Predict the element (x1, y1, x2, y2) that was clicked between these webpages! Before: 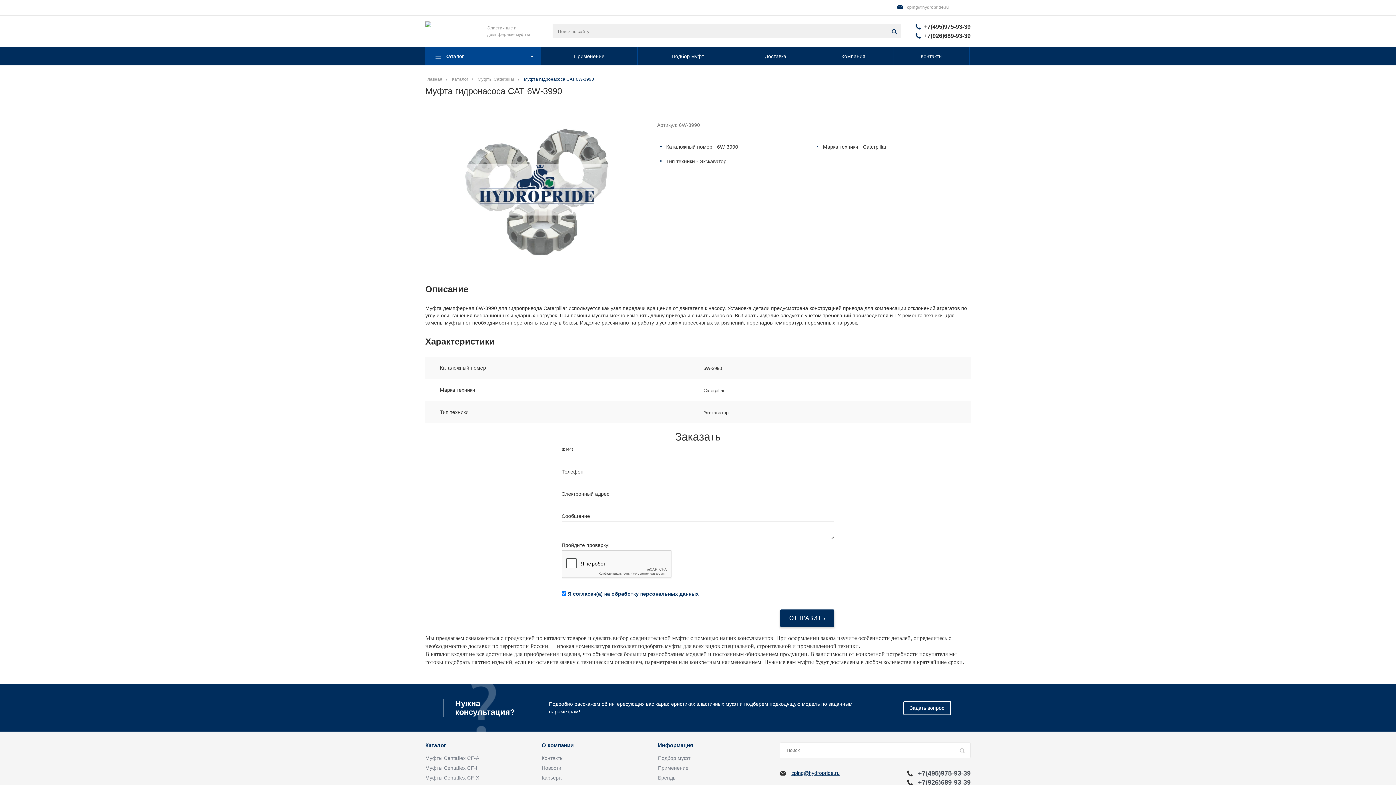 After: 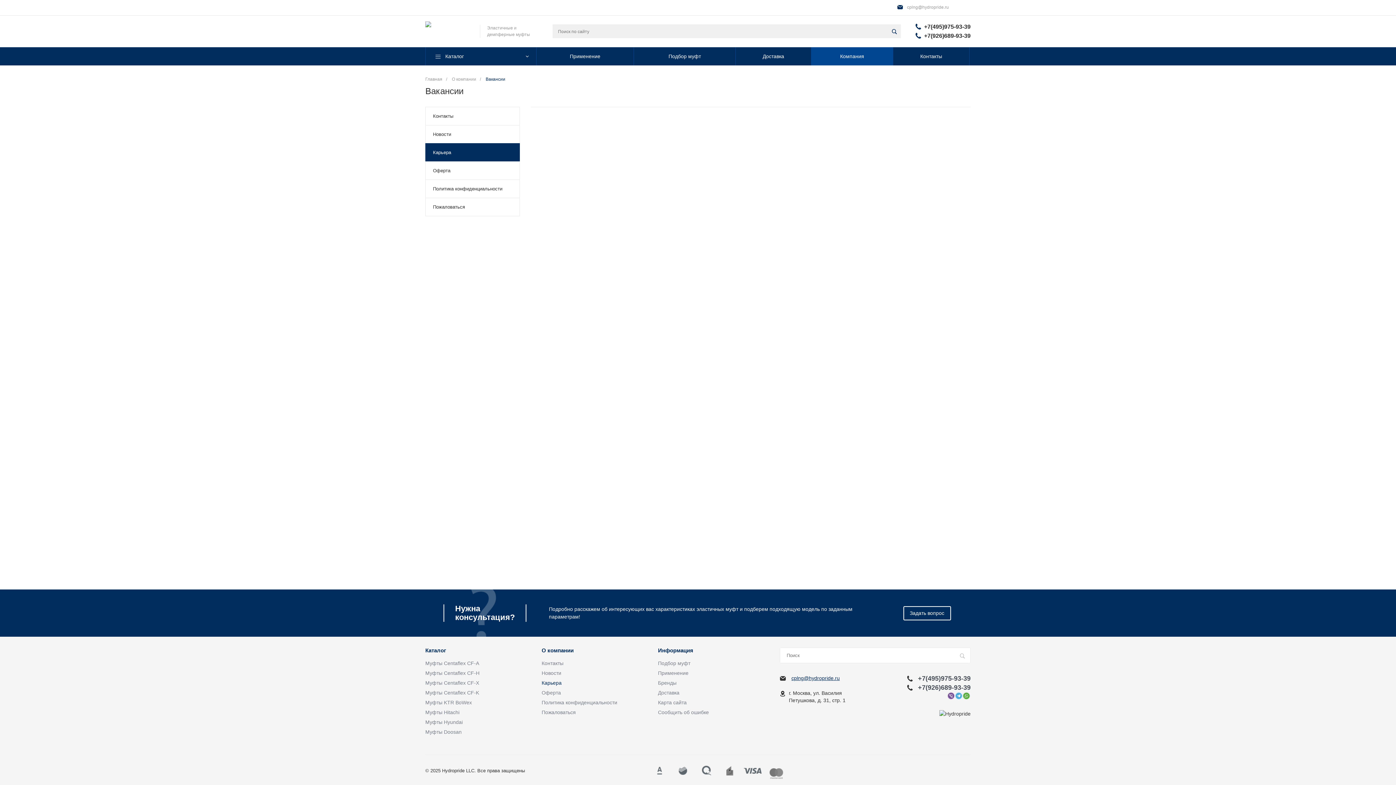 Action: bbox: (541, 775, 561, 781) label: Карьера